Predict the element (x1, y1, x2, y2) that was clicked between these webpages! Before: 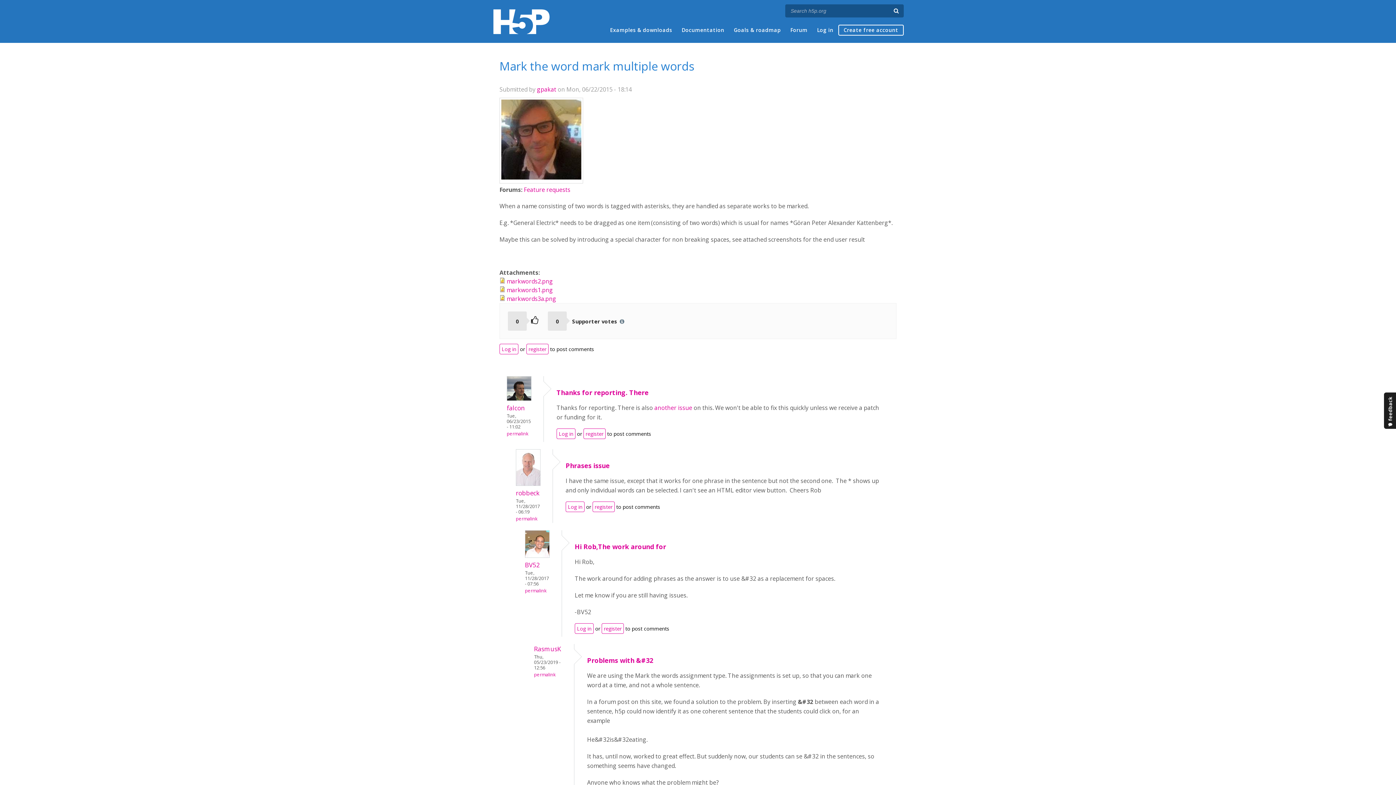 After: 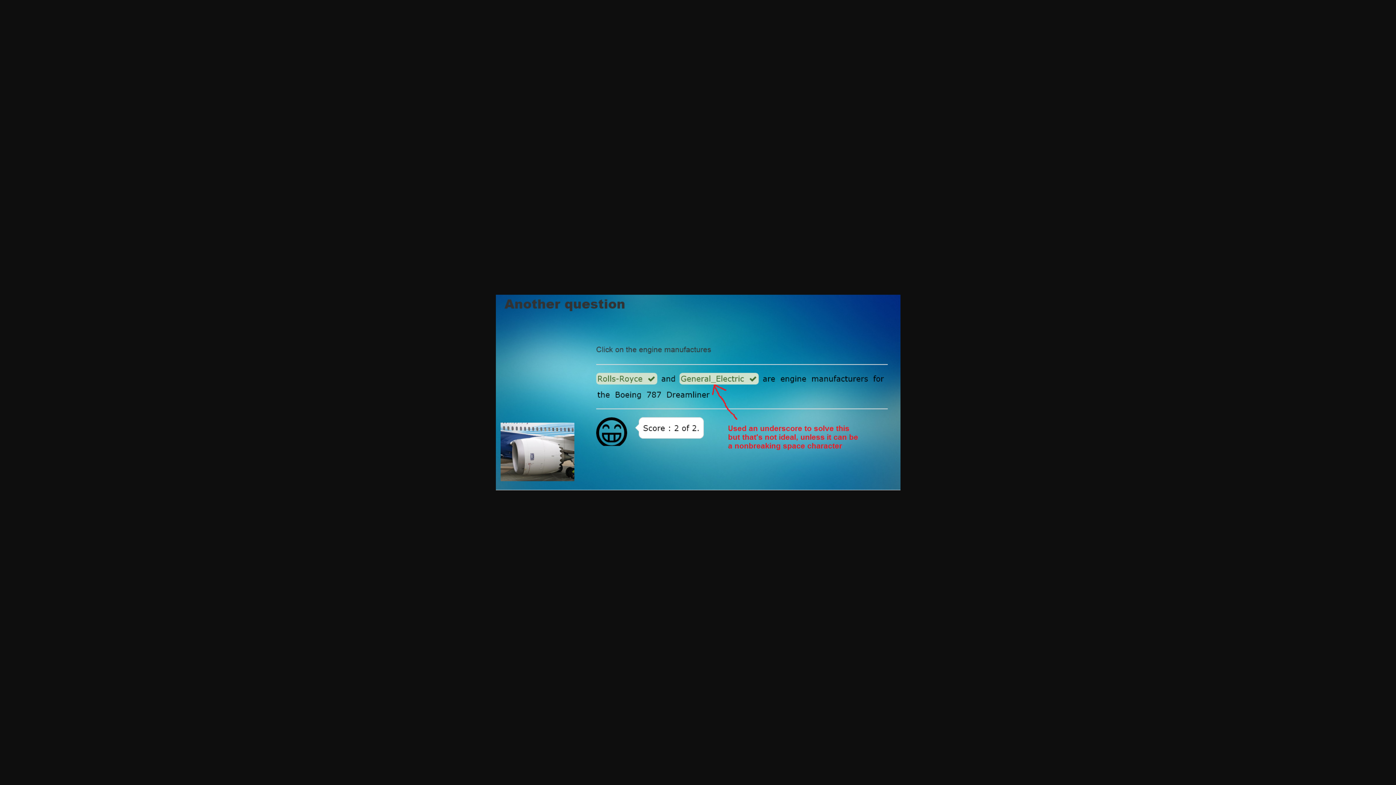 Action: label: markwords3a.png bbox: (506, 294, 556, 302)